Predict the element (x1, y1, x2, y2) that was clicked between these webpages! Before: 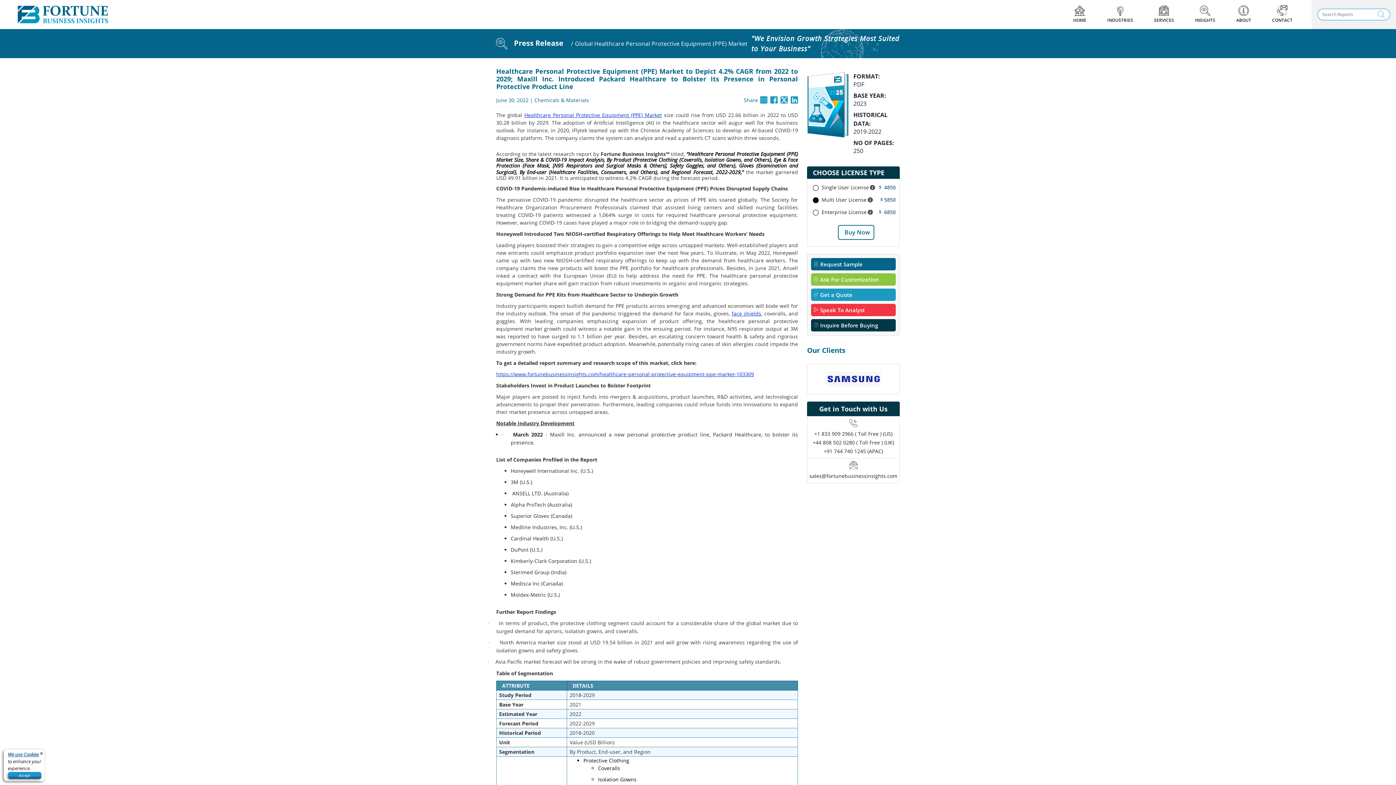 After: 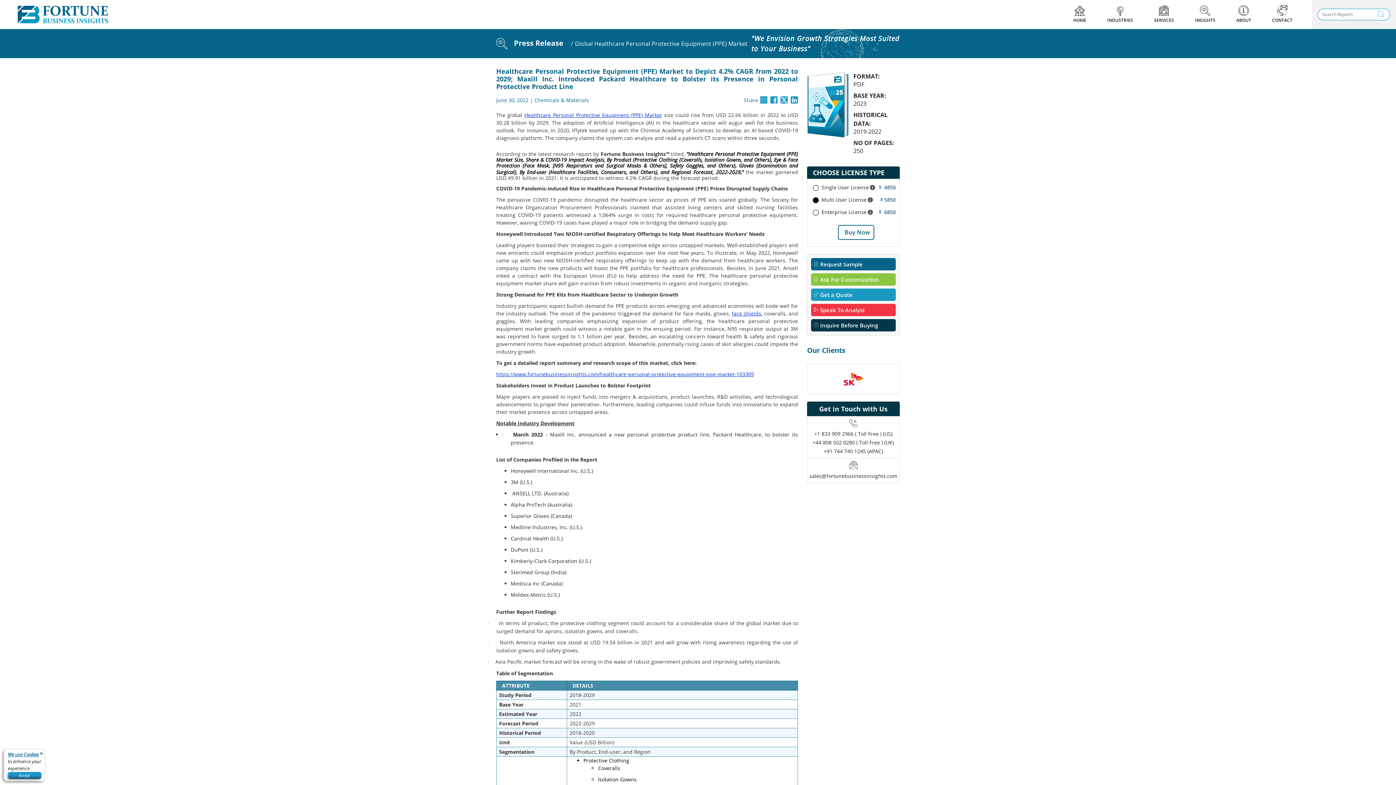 Action: bbox: (731, 310, 761, 317) label: face shields